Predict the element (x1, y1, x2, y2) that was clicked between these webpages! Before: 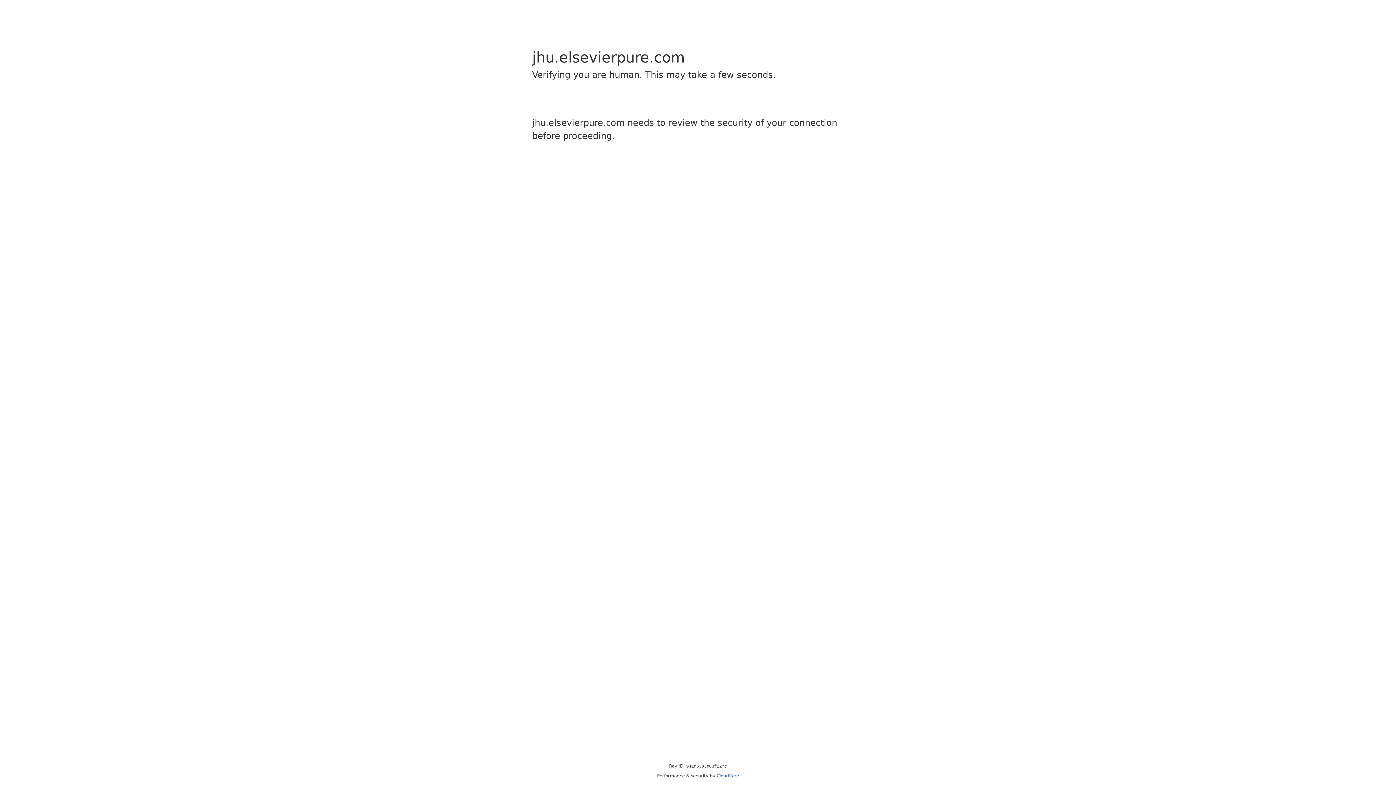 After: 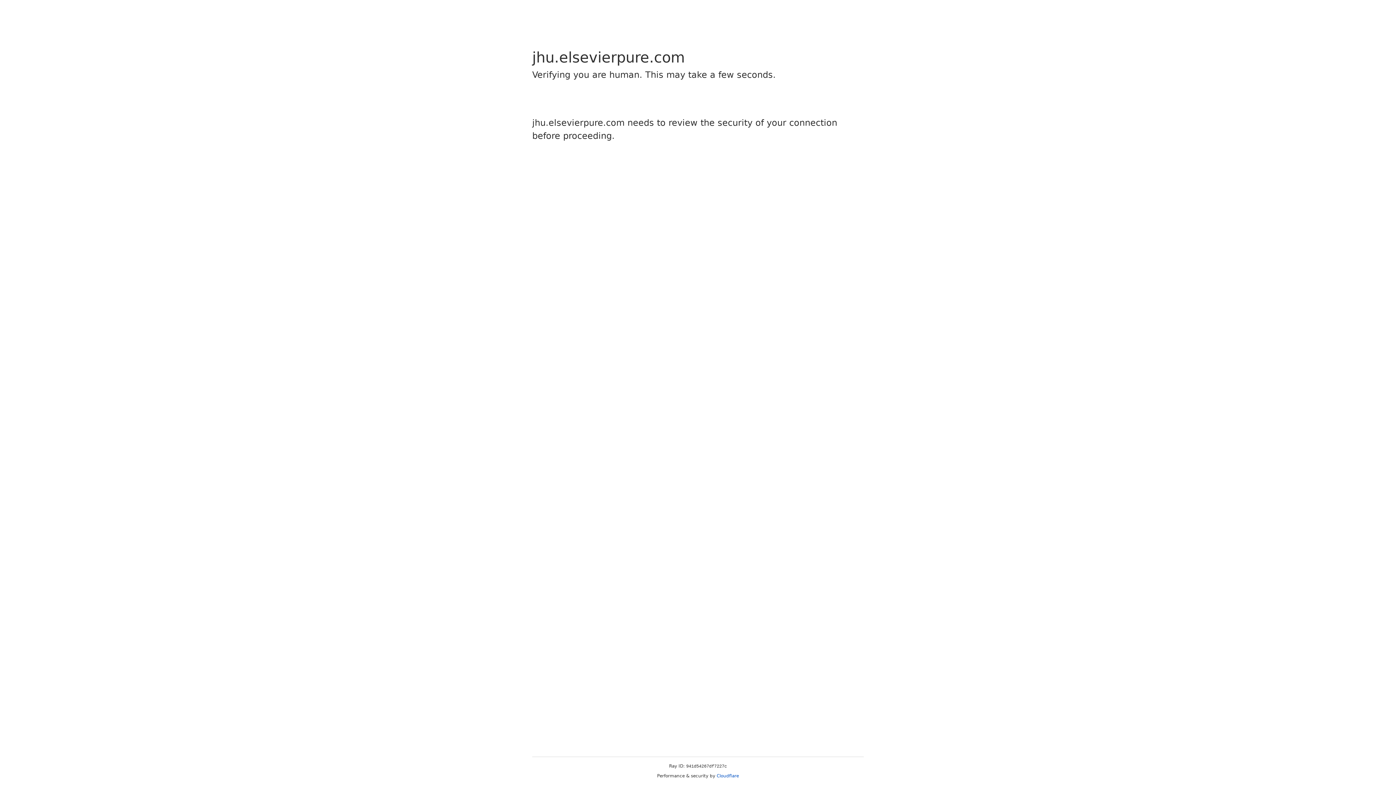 Action: bbox: (716, 773, 739, 778) label: Cloudflare